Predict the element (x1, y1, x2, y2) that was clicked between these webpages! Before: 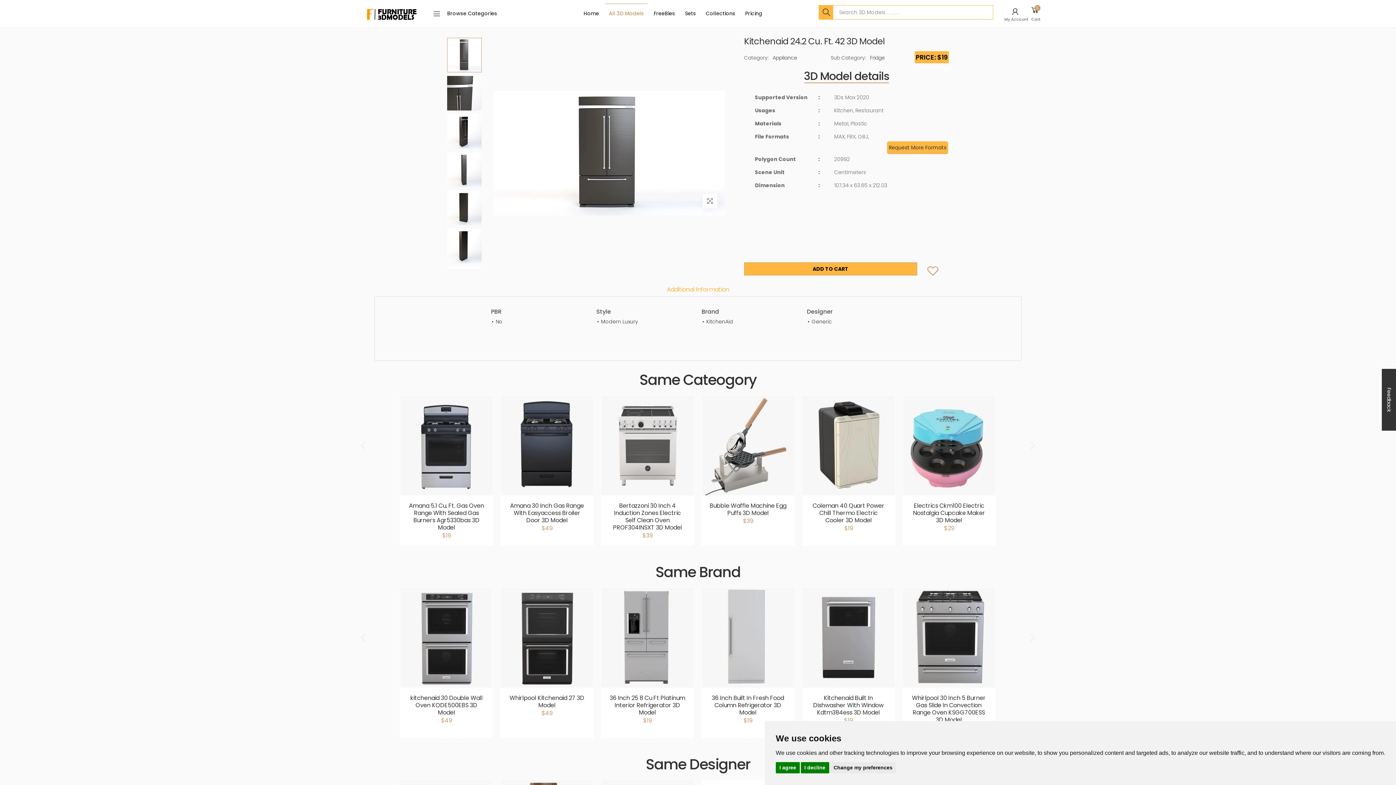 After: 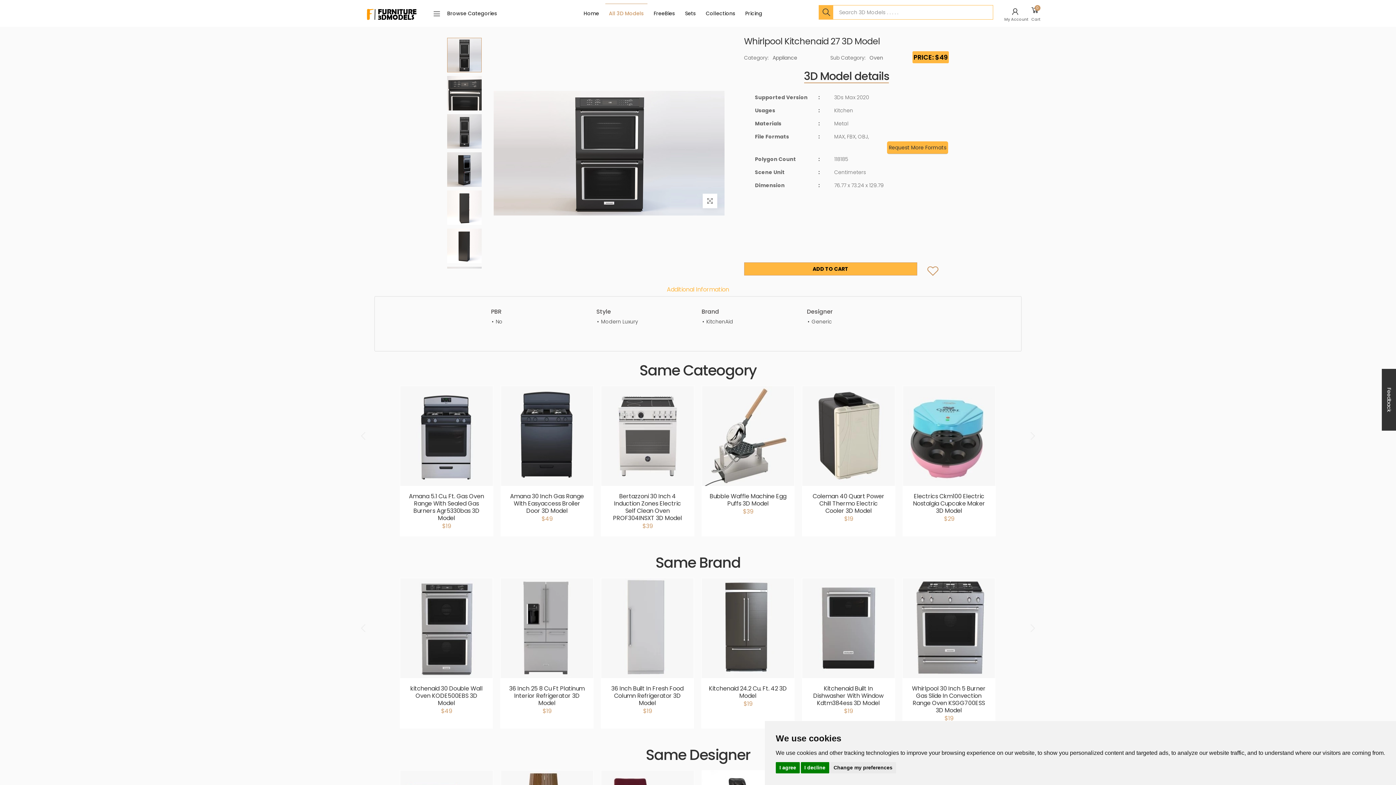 Action: bbox: (509, 694, 584, 709) label: Whirlpool Kitchenaid 27 3D Model